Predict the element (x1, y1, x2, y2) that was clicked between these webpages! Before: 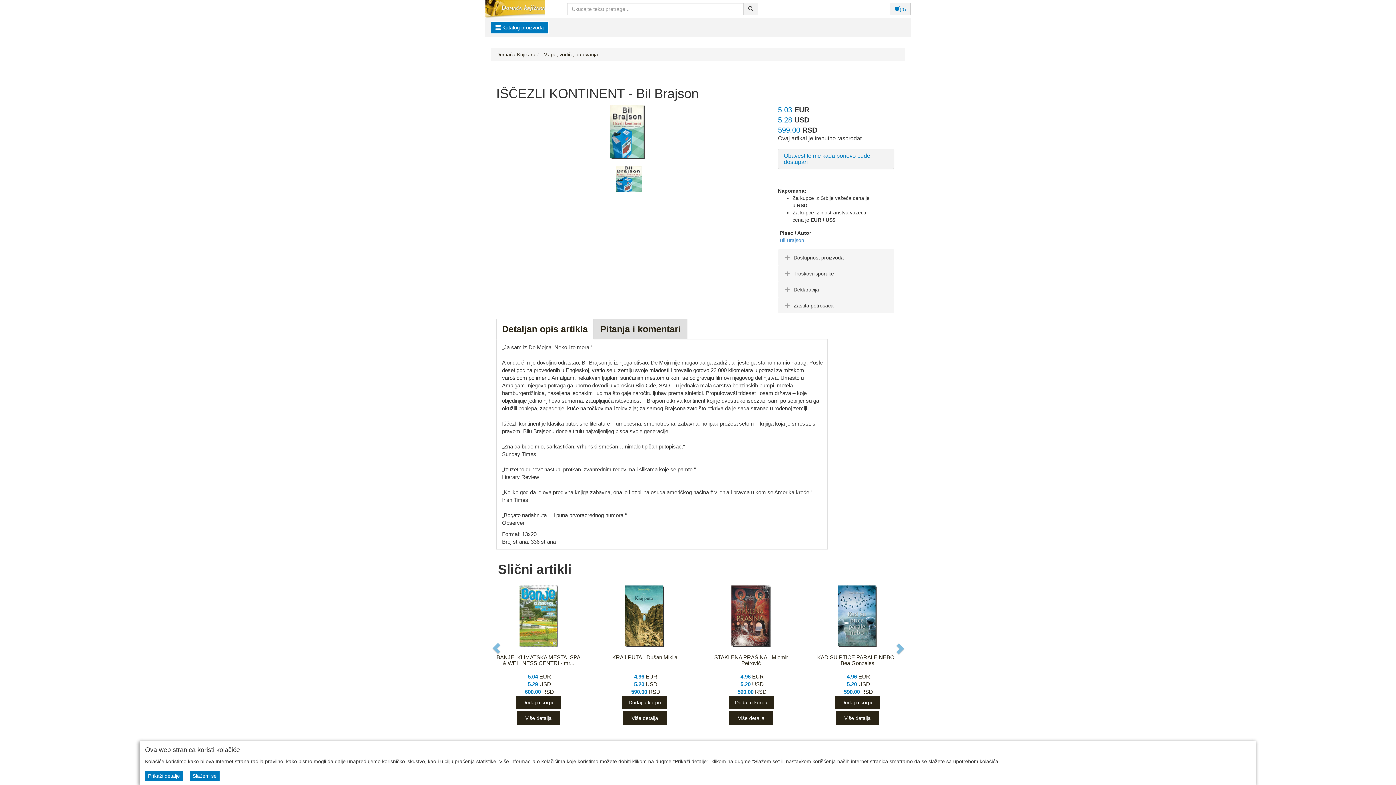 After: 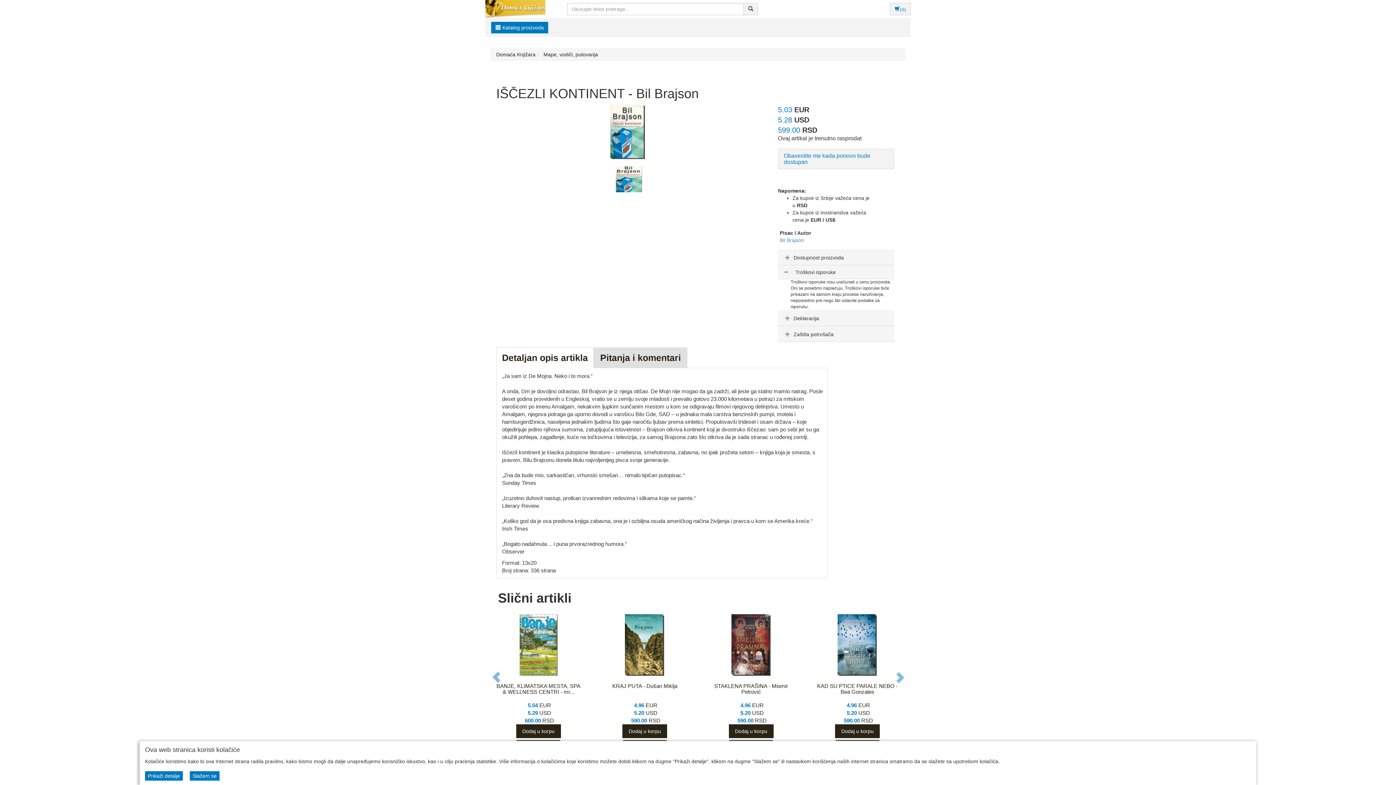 Action: label: Troškovi isporuke bbox: (783, 270, 834, 276)